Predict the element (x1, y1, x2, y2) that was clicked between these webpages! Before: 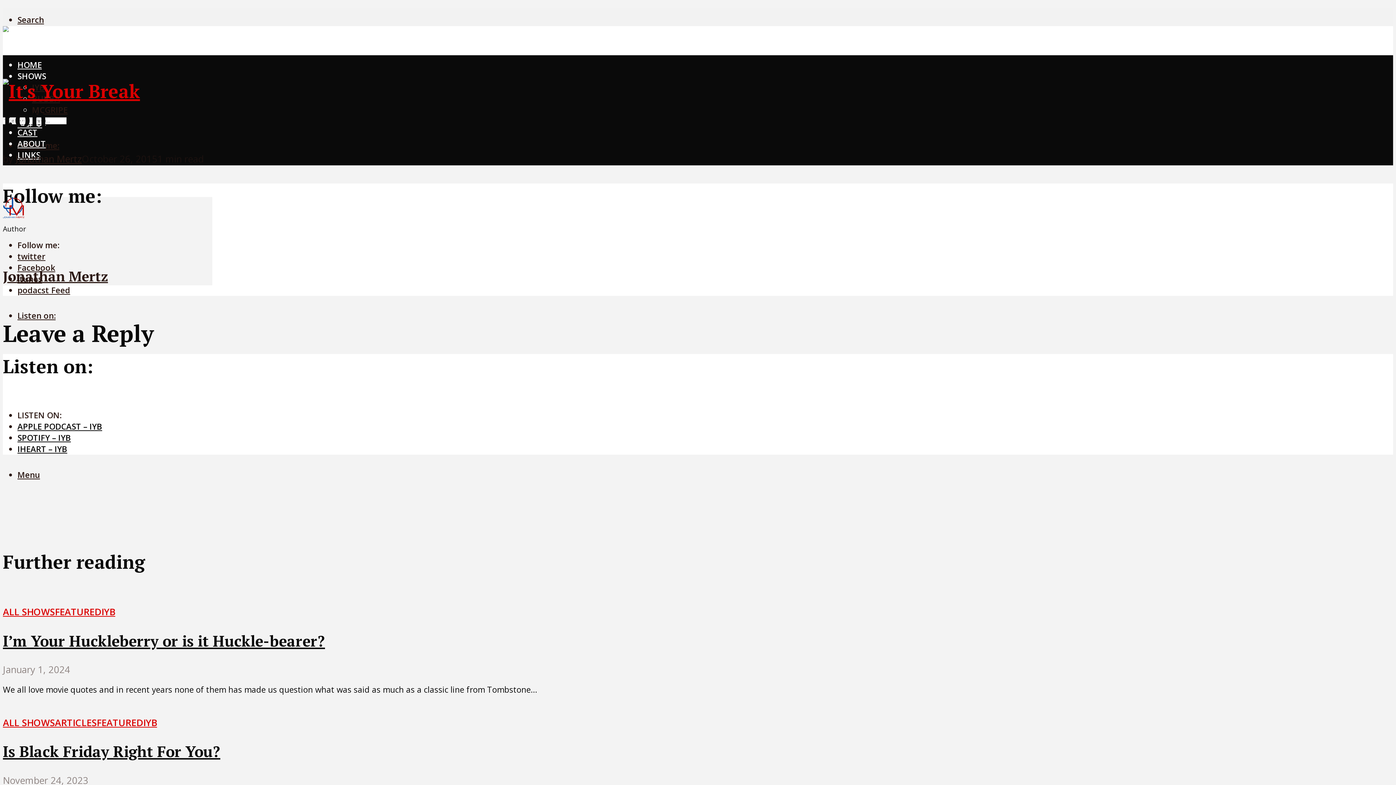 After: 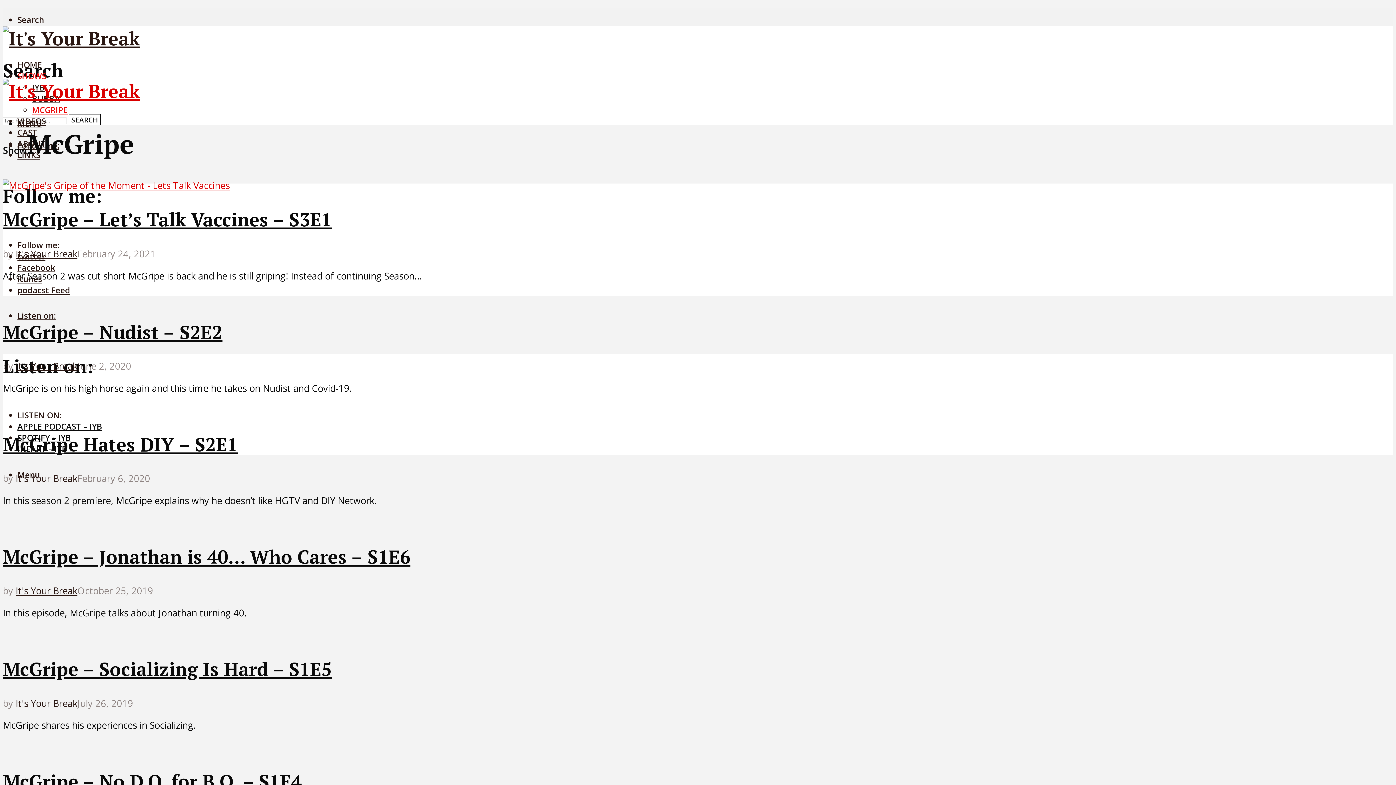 Action: label: MCGRIPE bbox: (32, 104, 67, 115)